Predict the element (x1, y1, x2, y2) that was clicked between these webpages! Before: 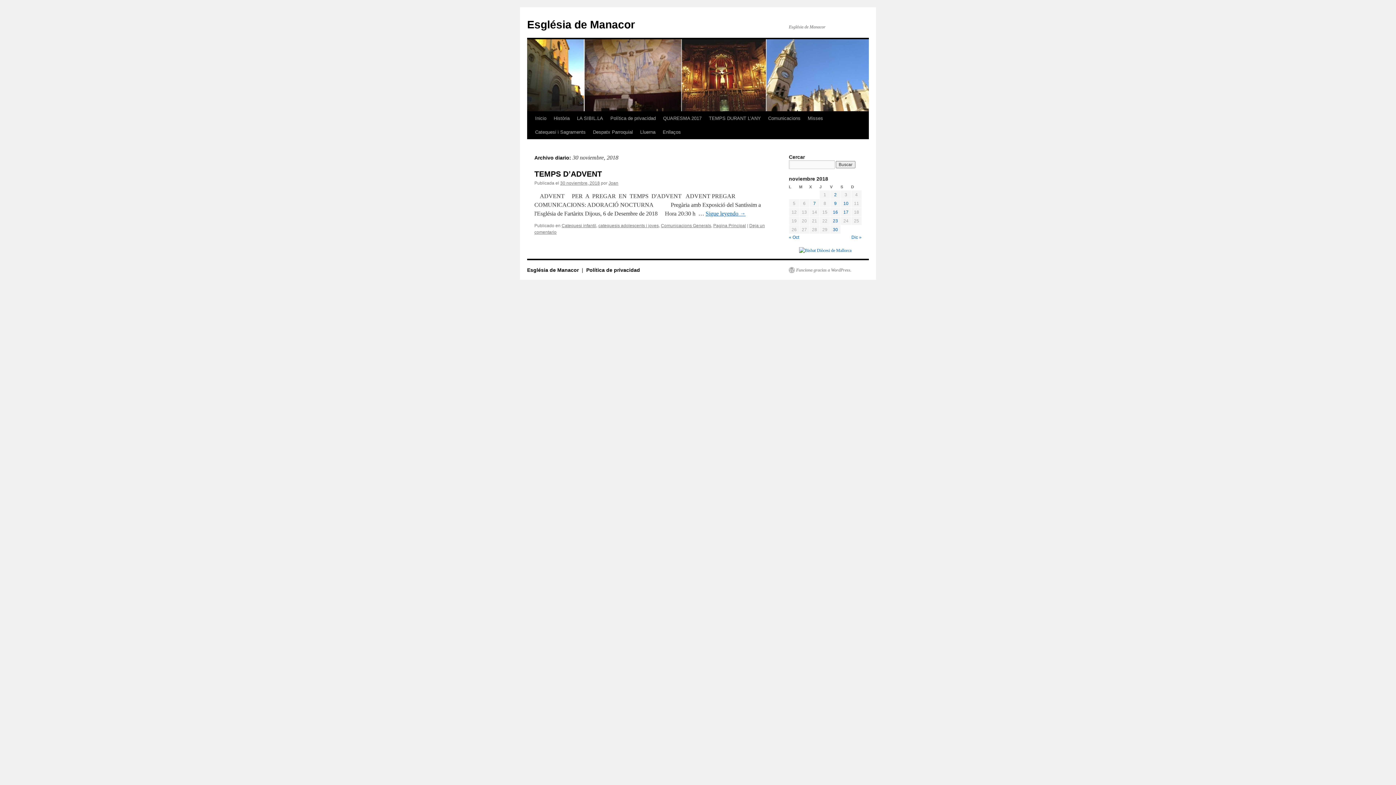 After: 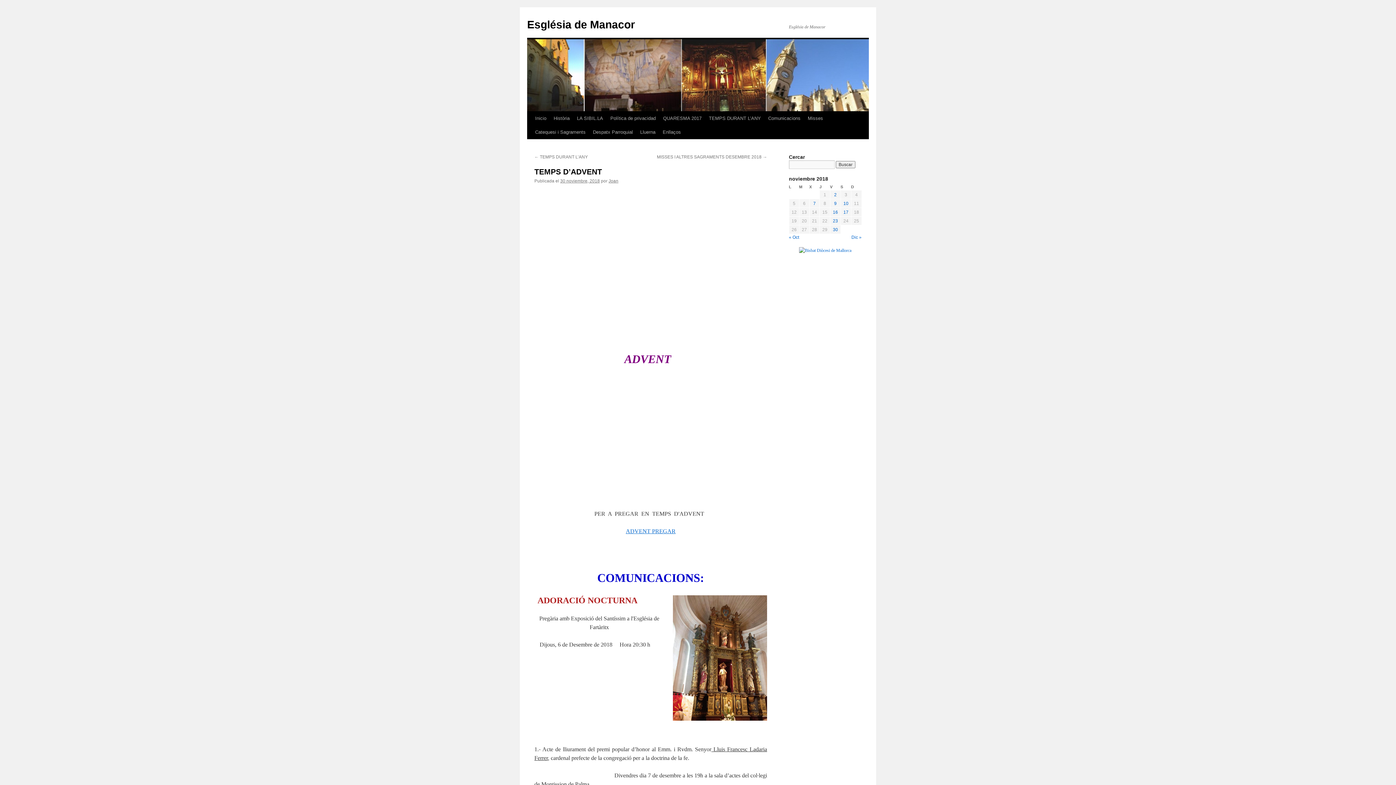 Action: bbox: (705, 210, 745, 216) label: Sigue leyendo →